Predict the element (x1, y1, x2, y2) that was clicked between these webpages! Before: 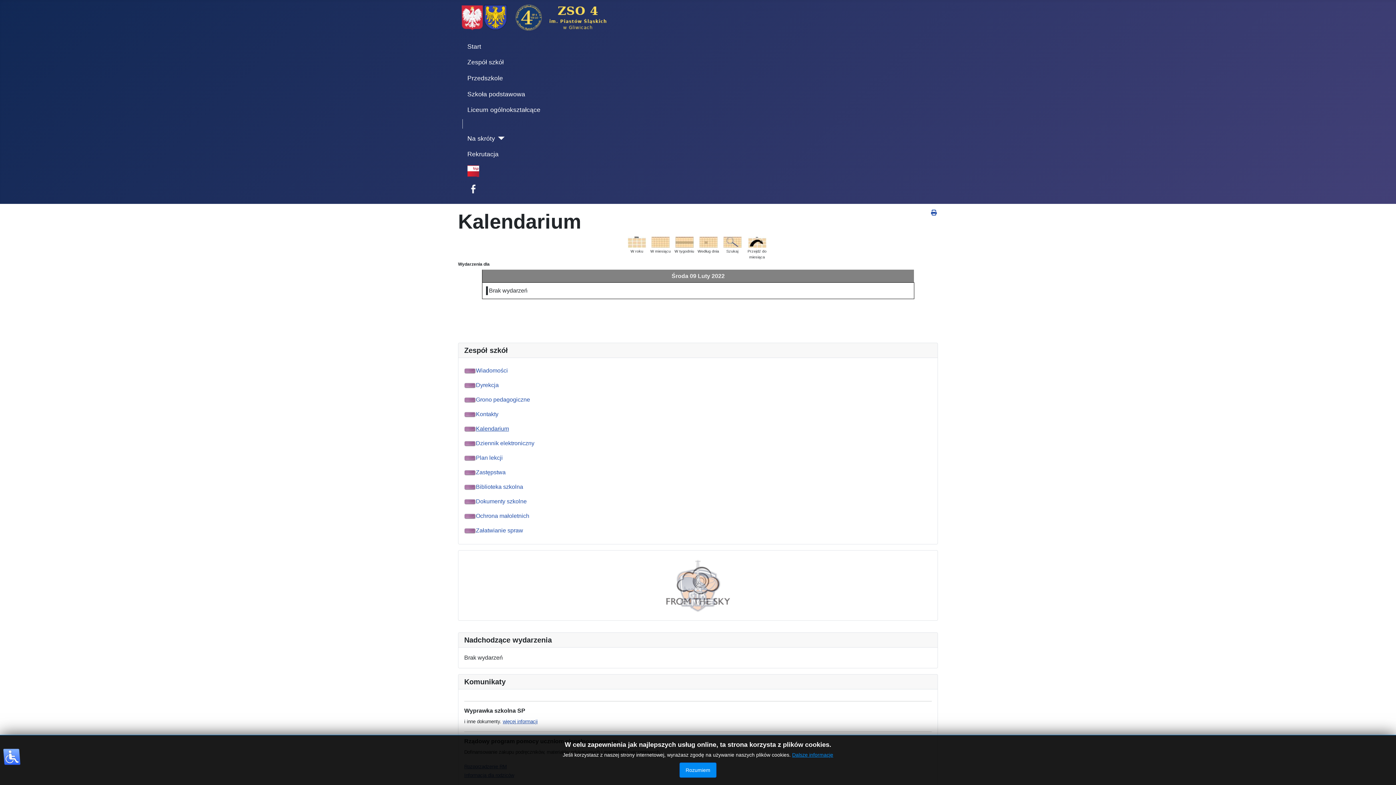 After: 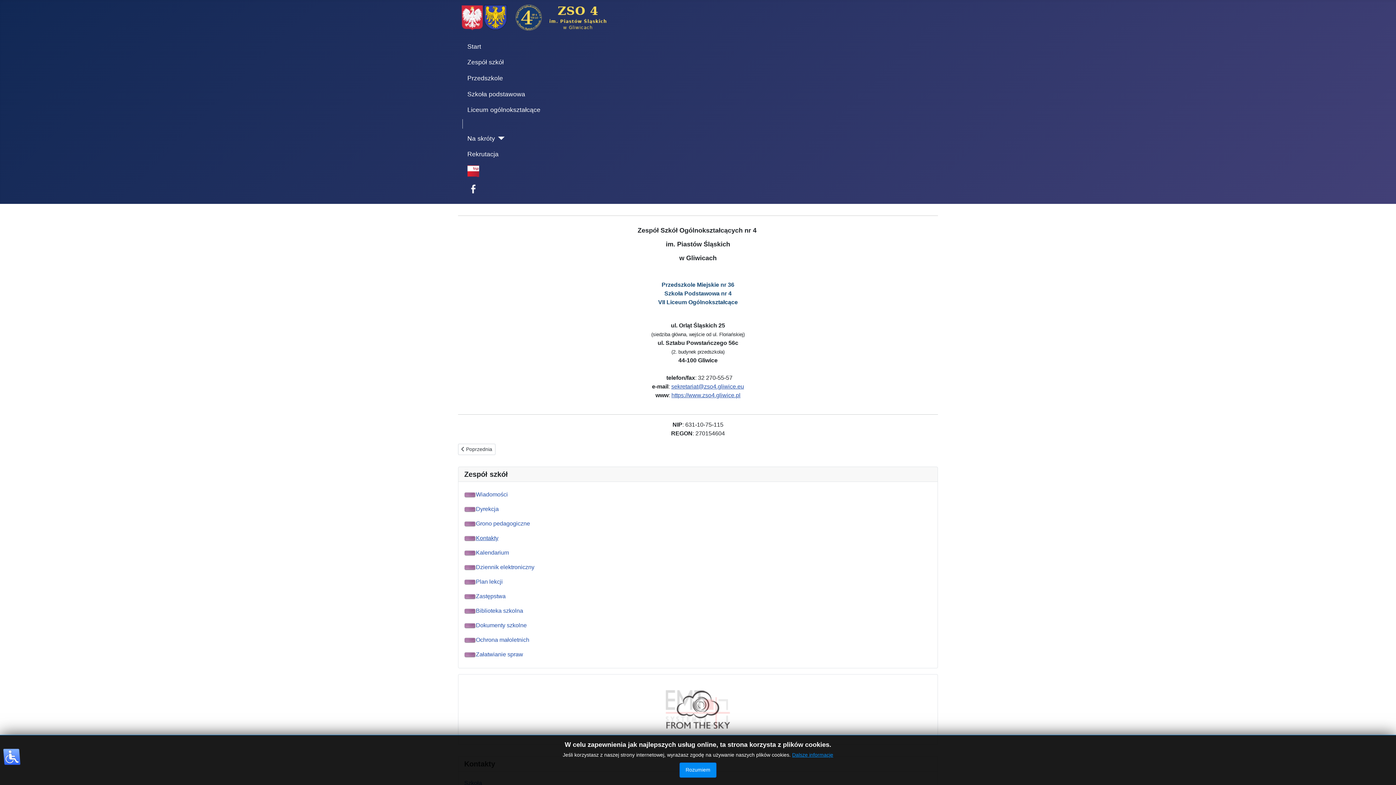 Action: label: Kontakty bbox: (464, 411, 498, 417)